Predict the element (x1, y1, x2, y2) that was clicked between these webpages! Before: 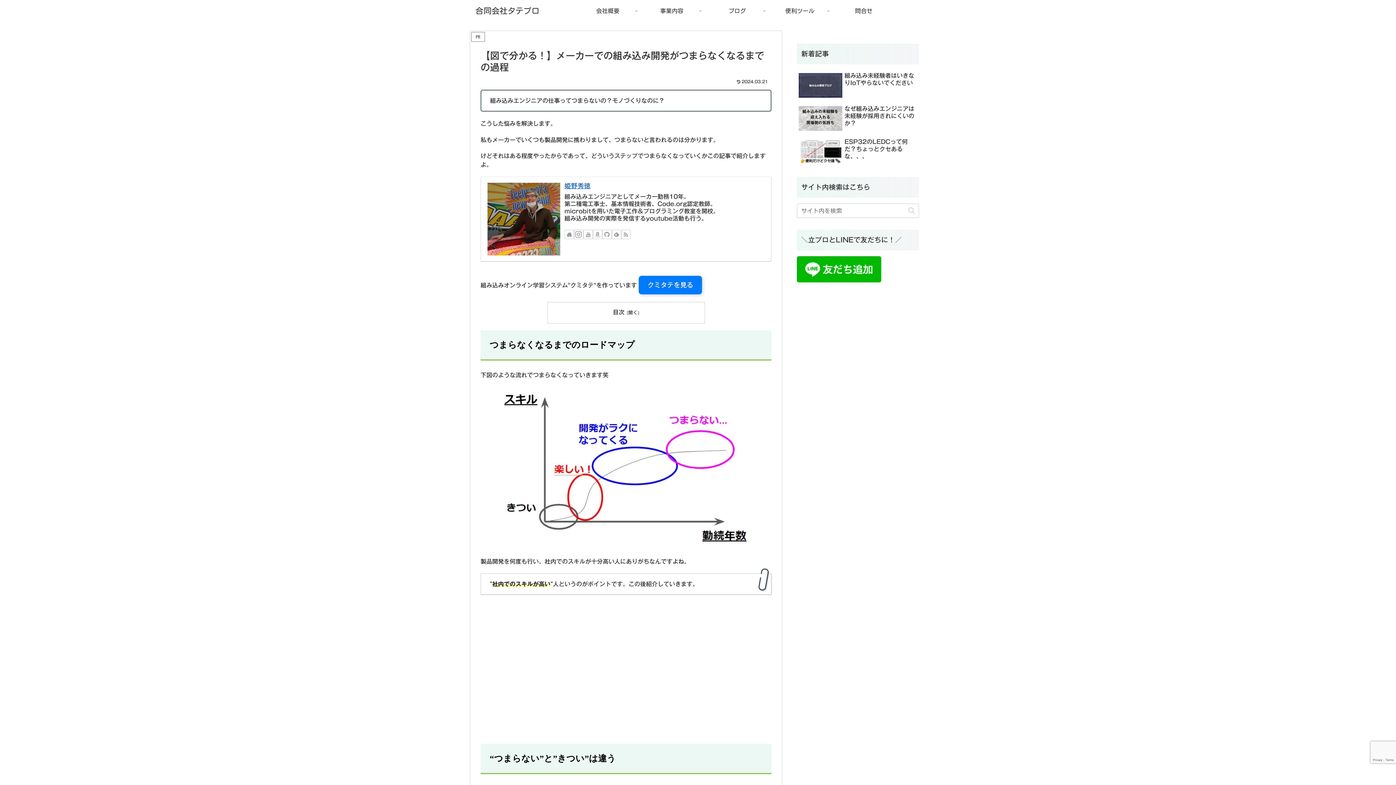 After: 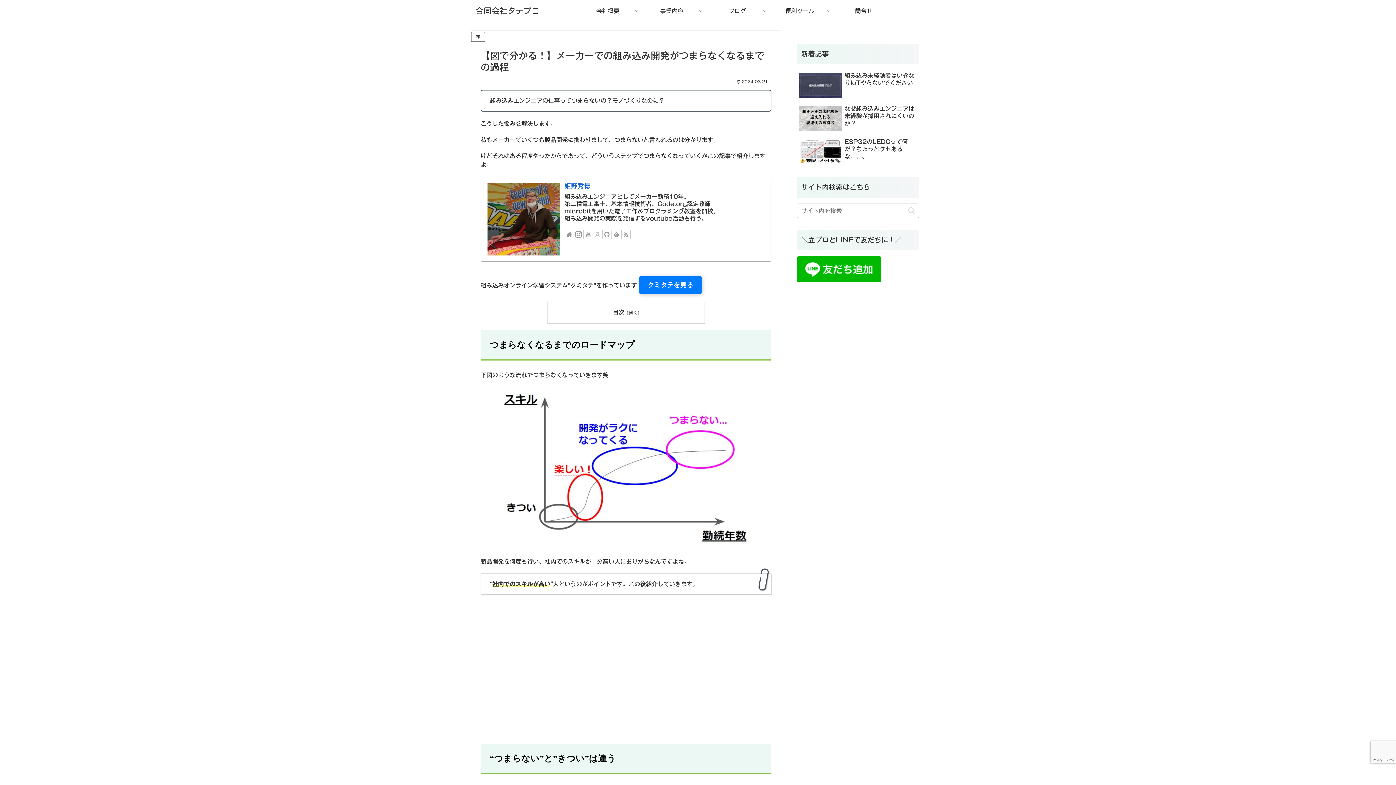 Action: bbox: (593, 229, 602, 239) label: Amazonほしい物リストをチェック